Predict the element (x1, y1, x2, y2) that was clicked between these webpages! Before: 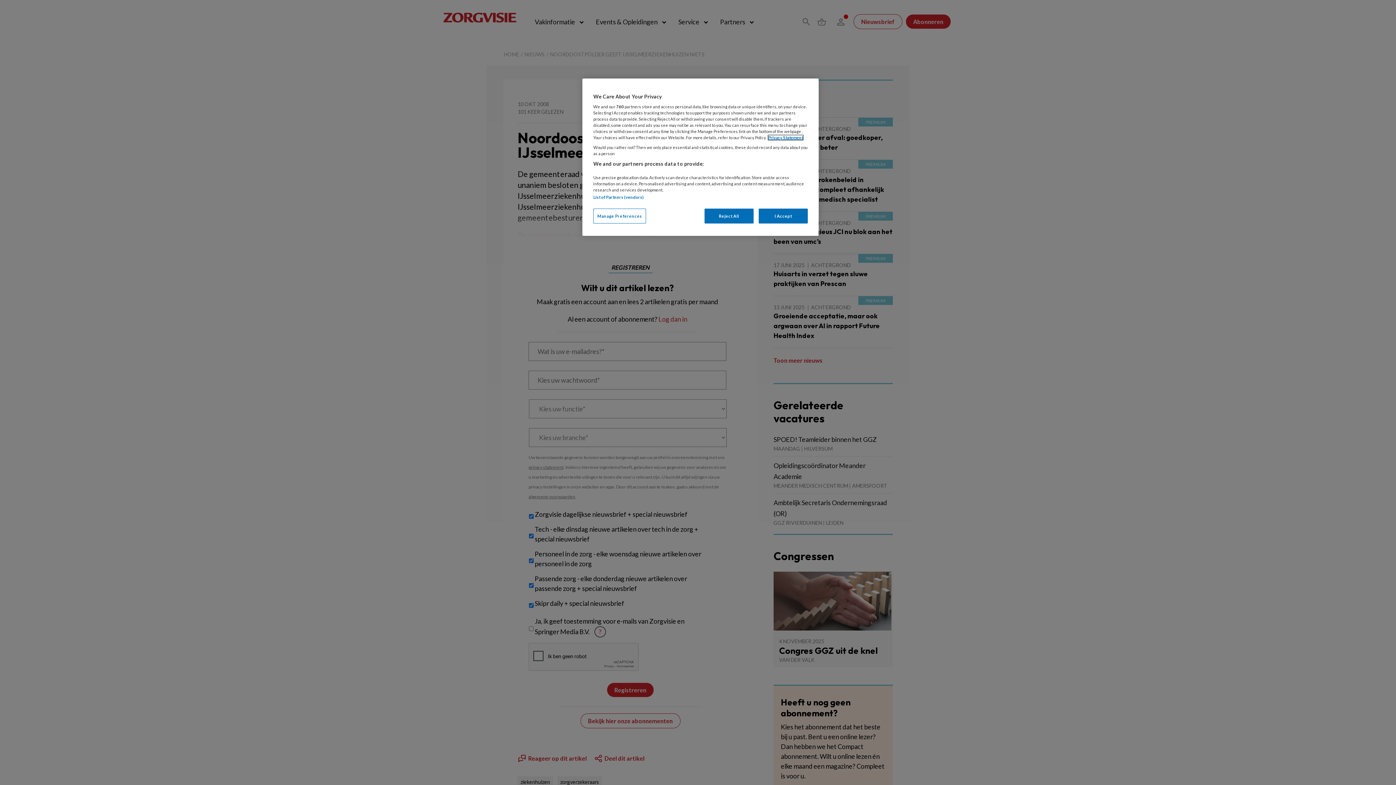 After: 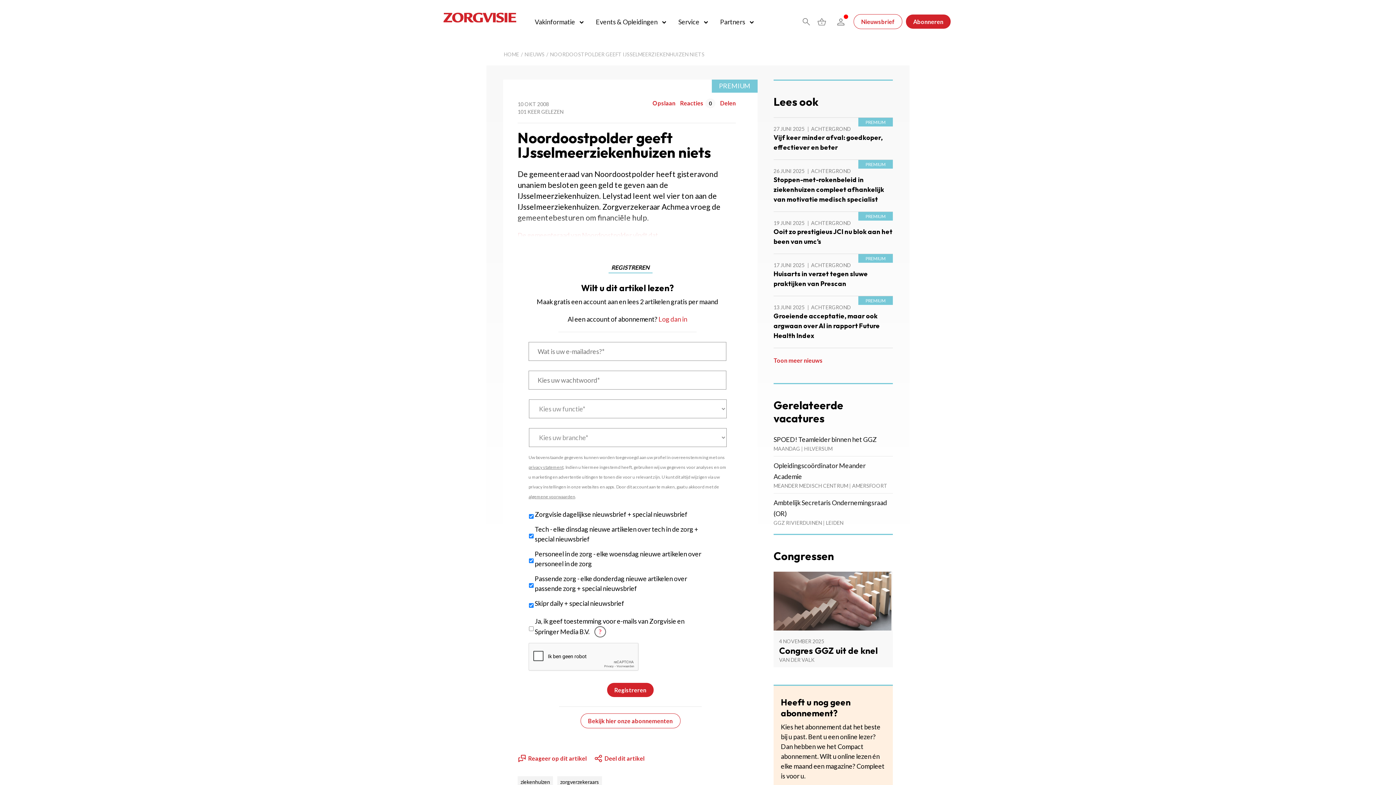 Action: label: Reject All bbox: (704, 208, 753, 223)